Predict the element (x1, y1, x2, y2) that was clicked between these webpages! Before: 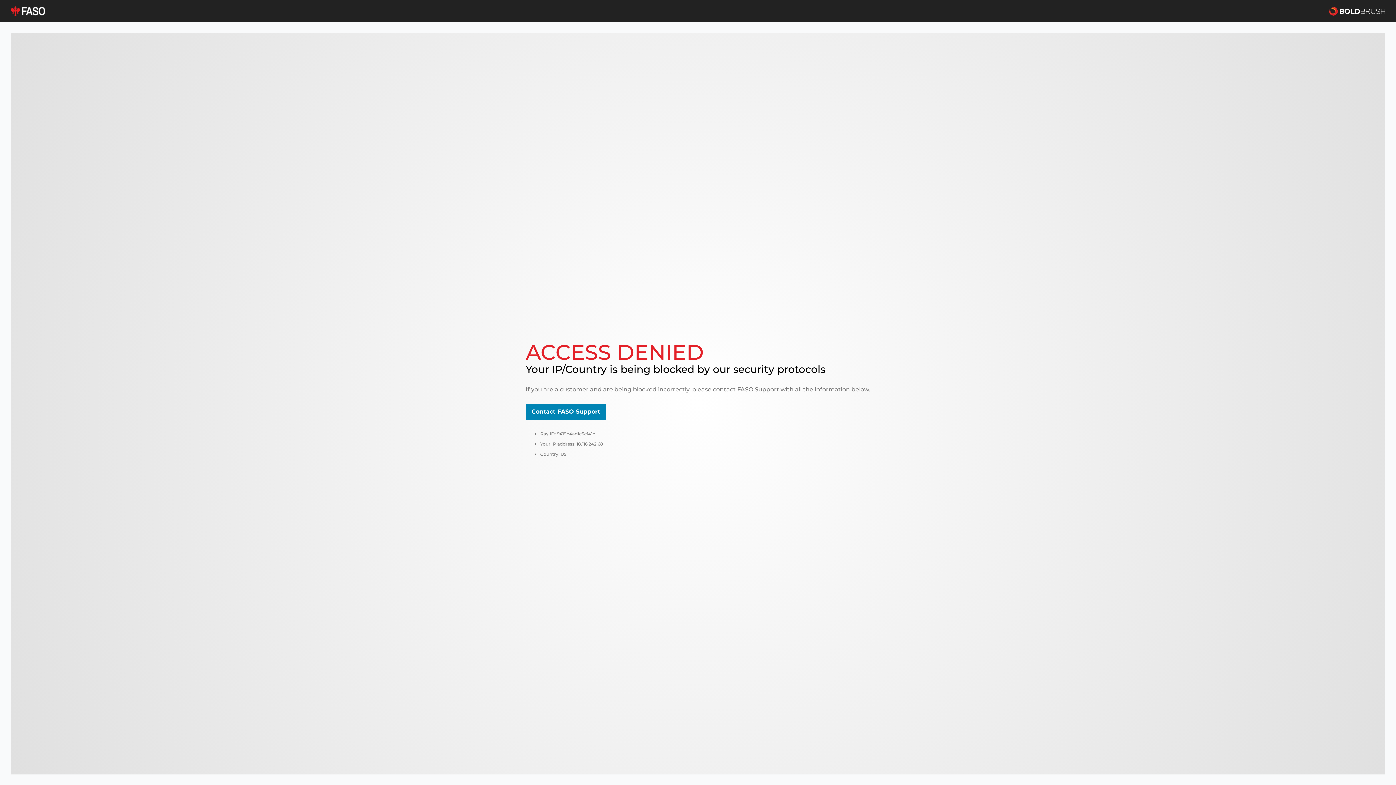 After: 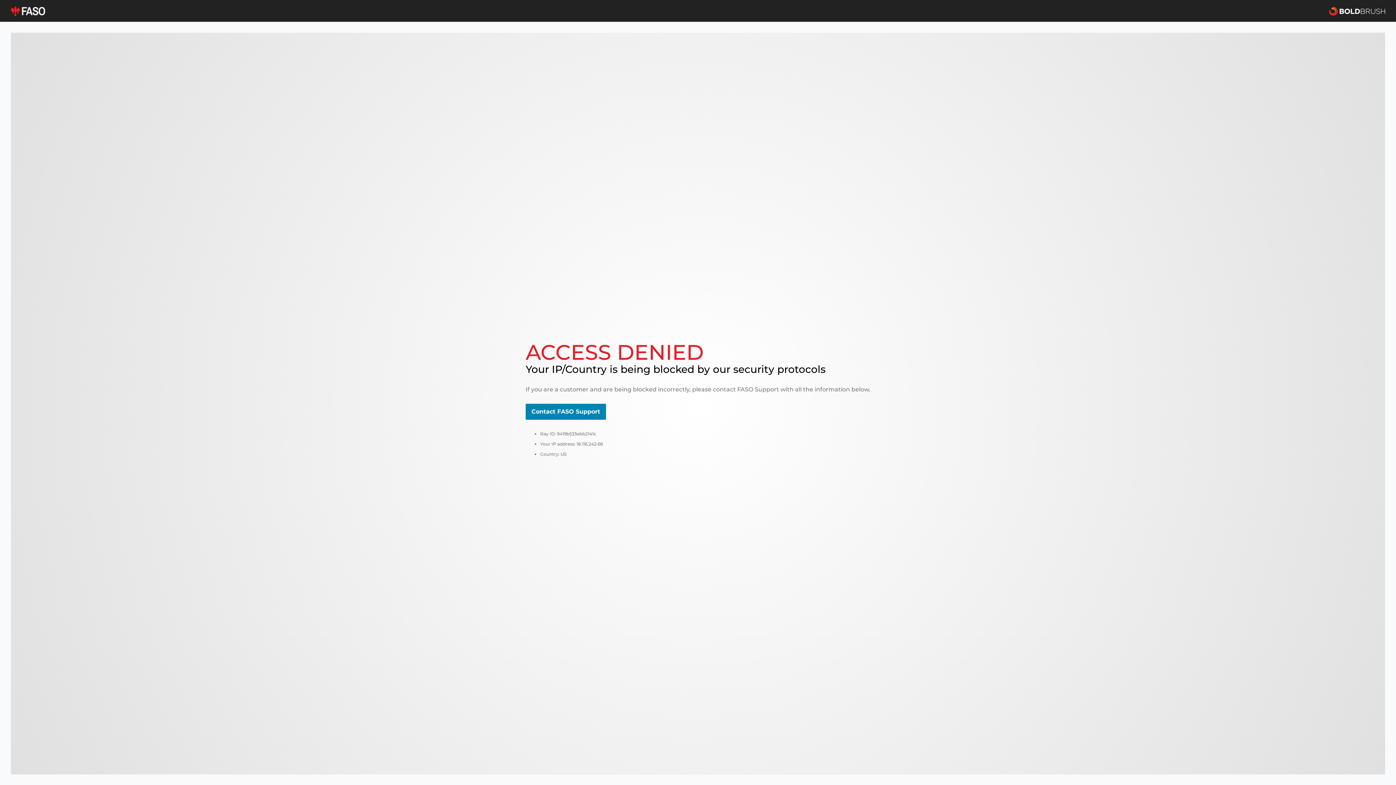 Action: bbox: (10, 5, 45, 16)